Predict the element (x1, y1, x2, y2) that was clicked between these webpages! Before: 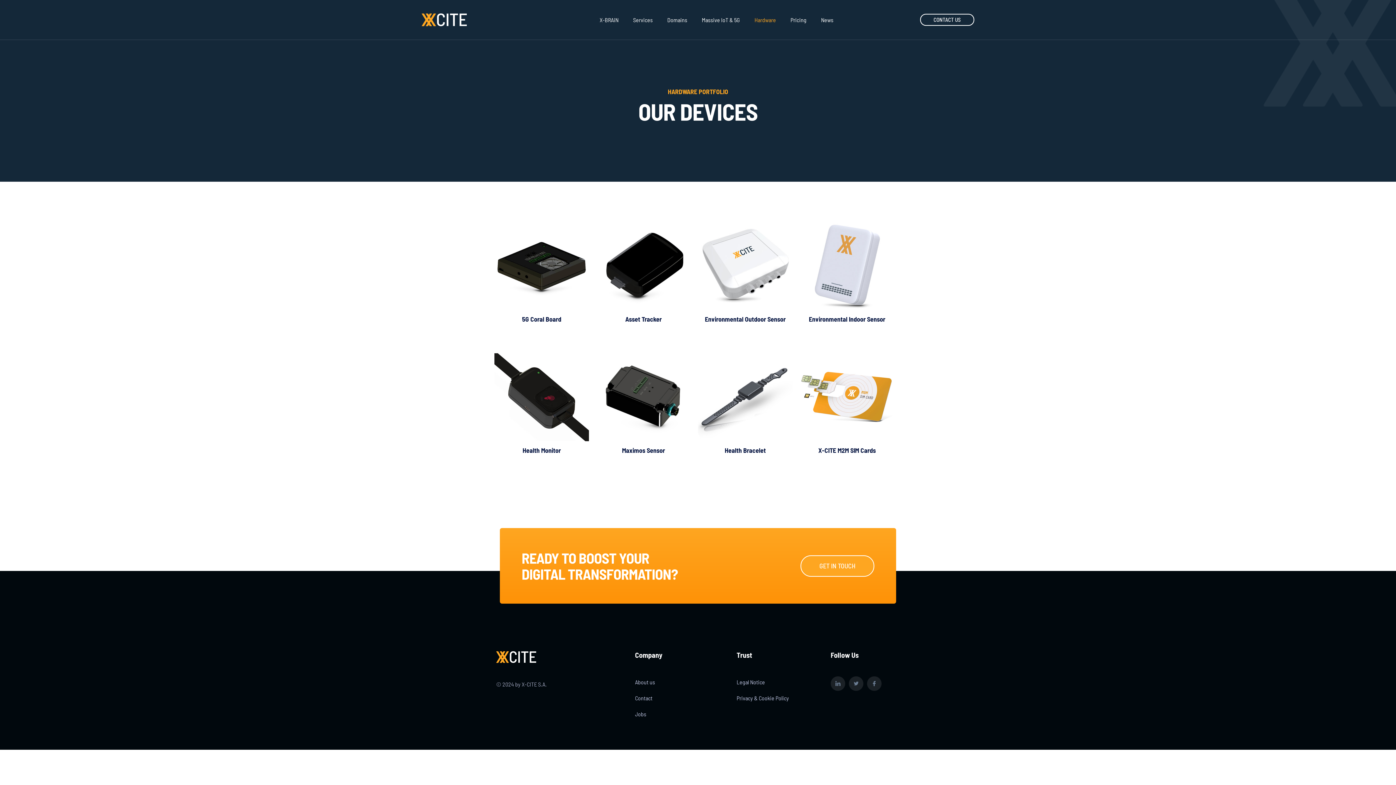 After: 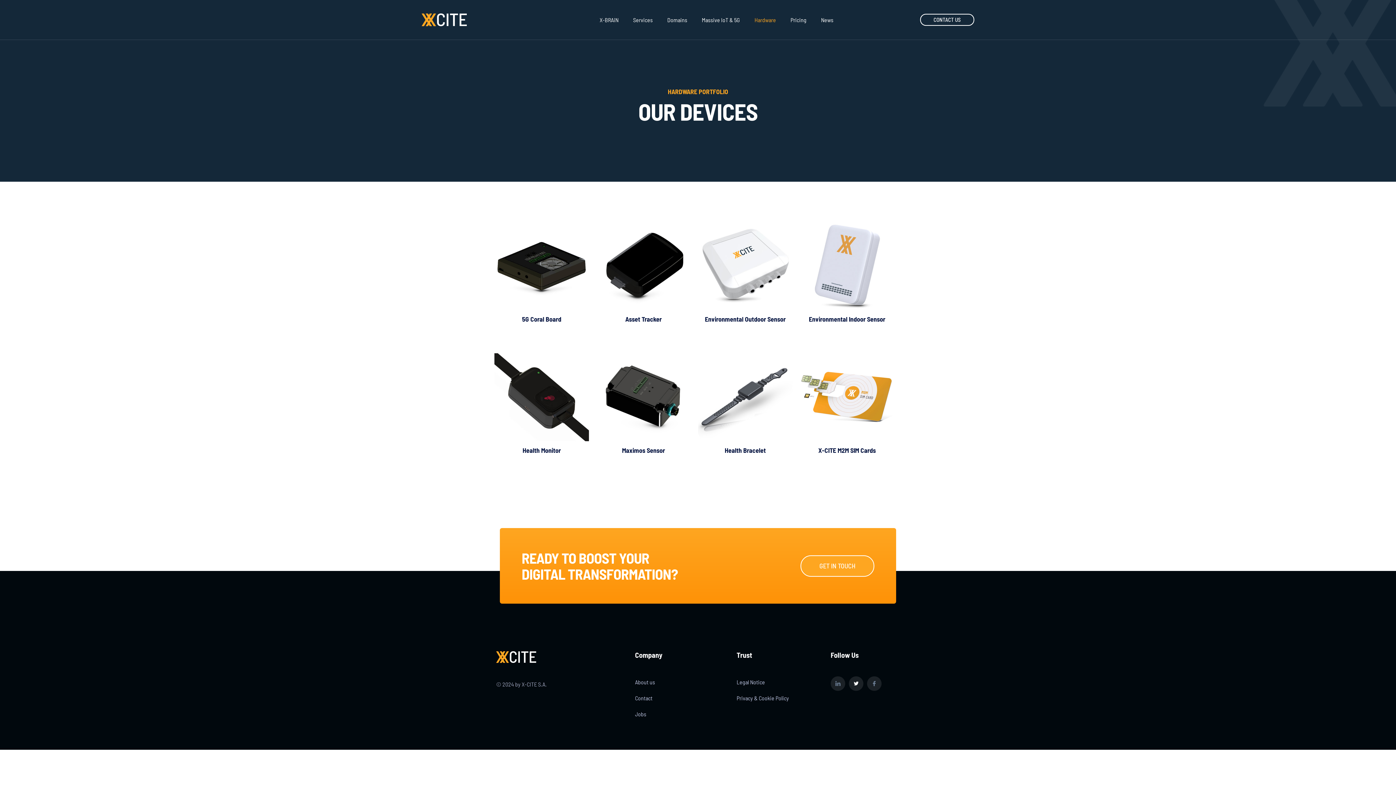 Action: bbox: (849, 676, 863, 691)